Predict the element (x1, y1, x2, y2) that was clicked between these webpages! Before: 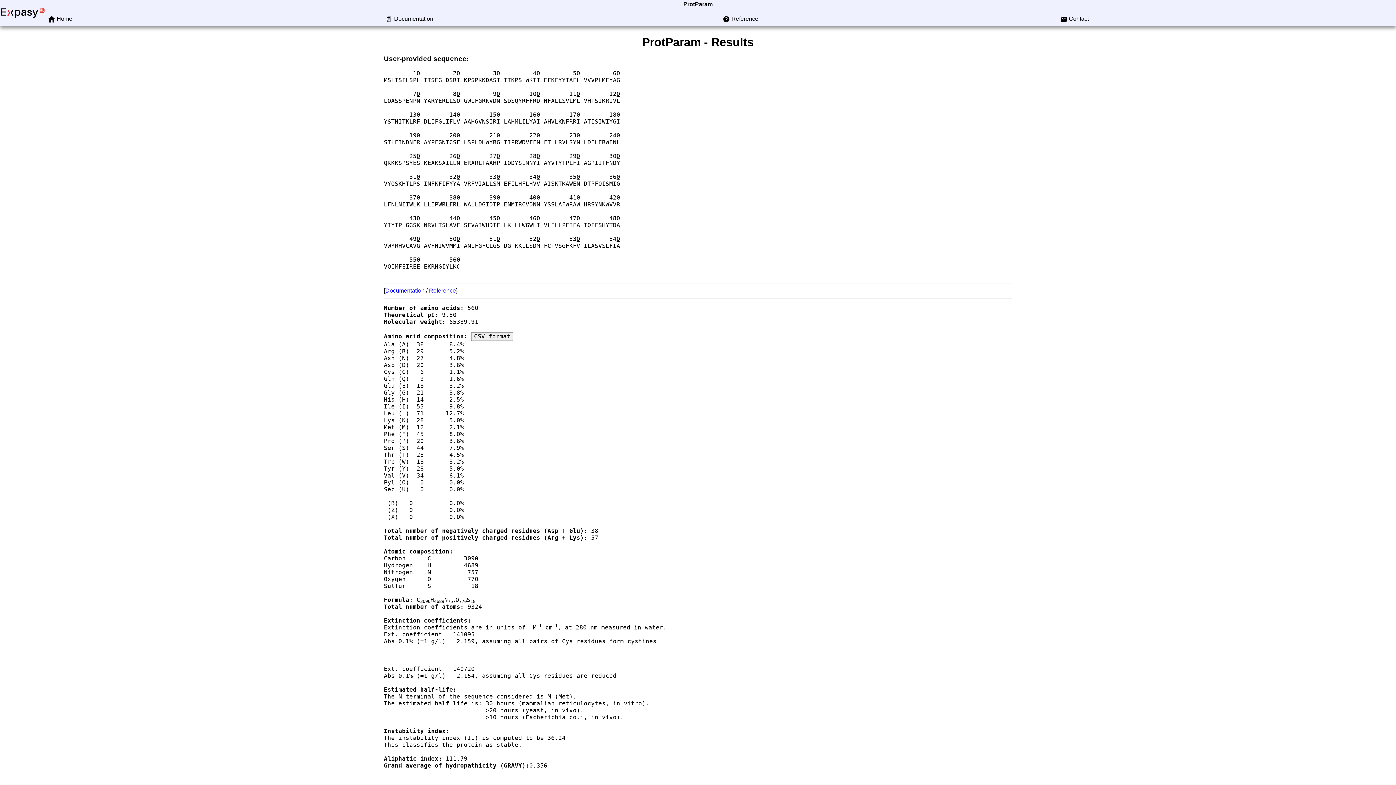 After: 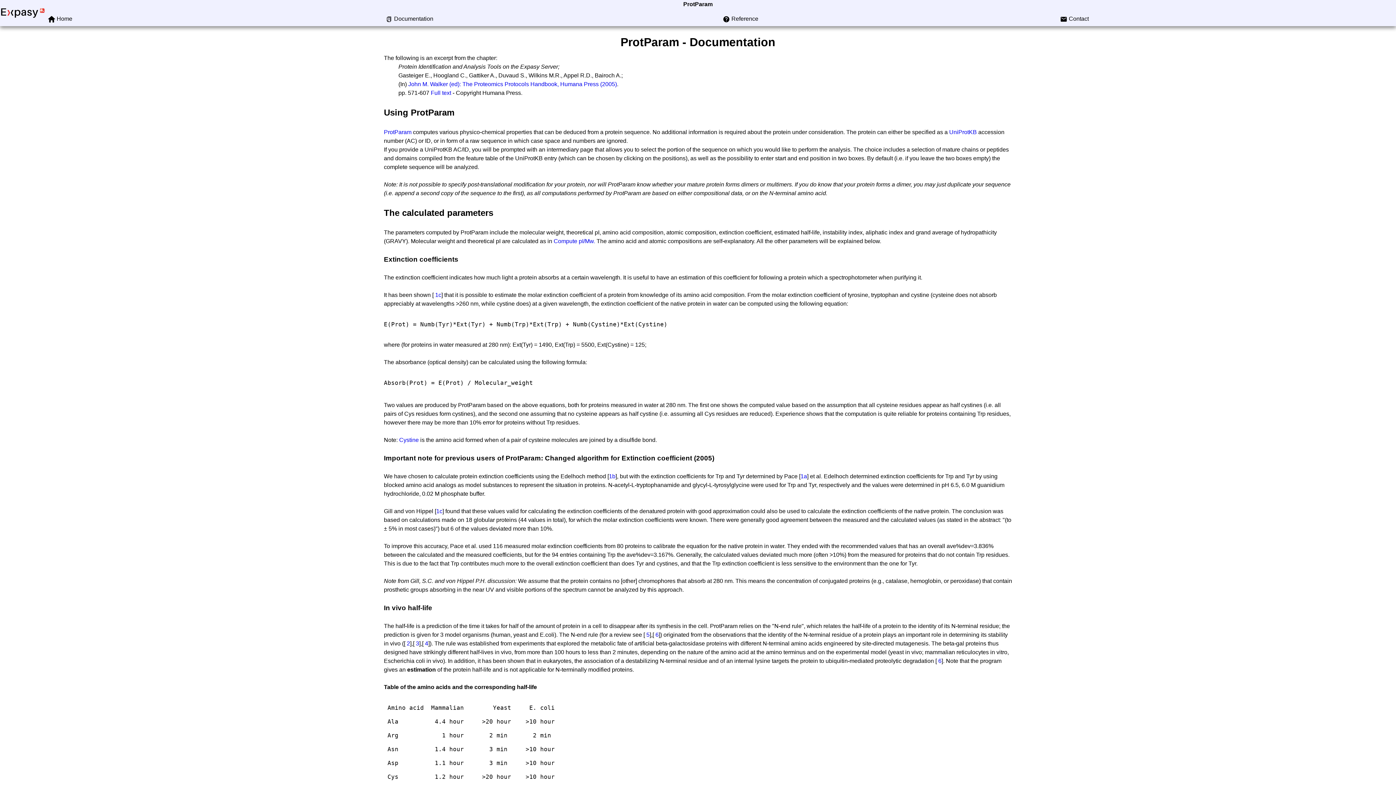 Action: label: Documentation bbox: (385, 287, 424, 293)